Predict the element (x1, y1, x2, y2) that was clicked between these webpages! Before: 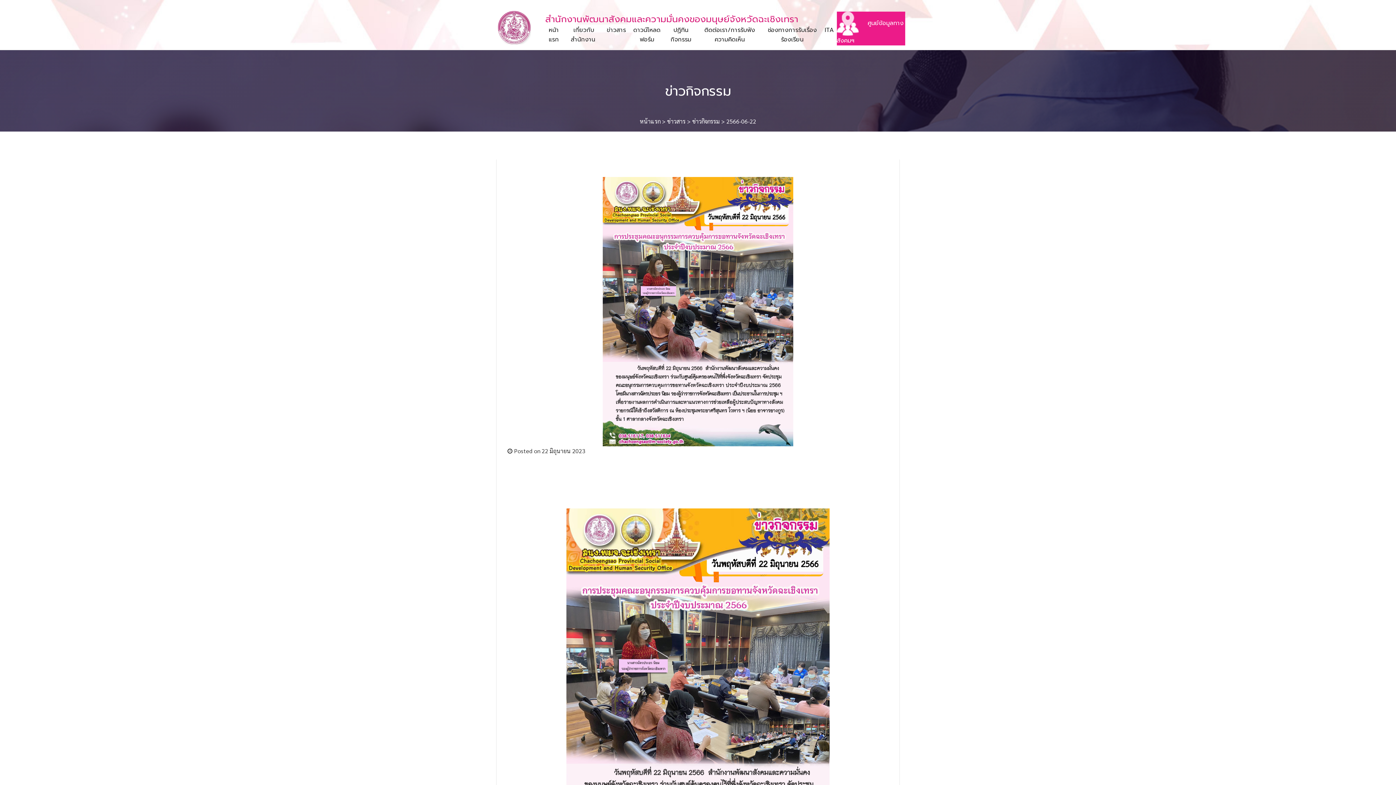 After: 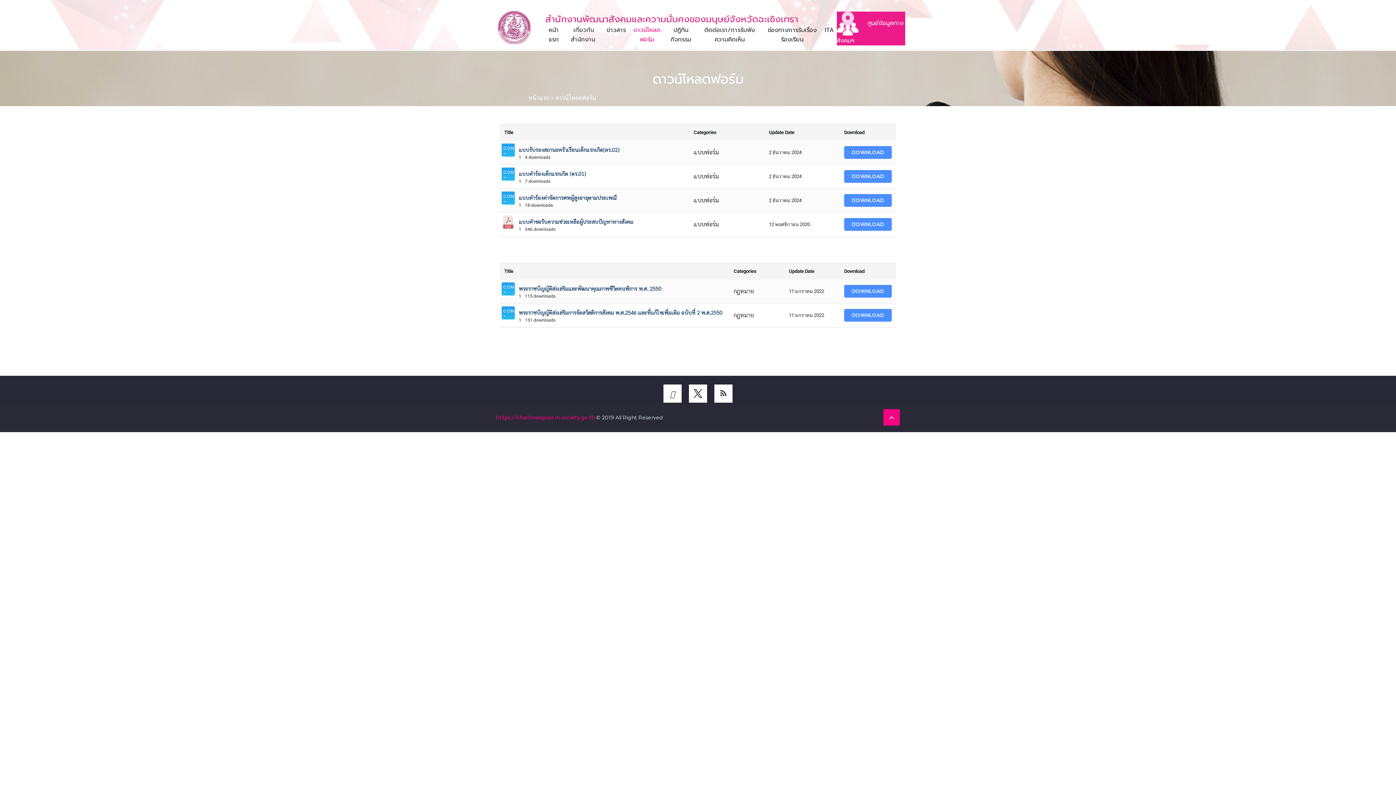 Action: bbox: (629, 22, 665, 47) label: ดาวน์โหลดฟอร์ม